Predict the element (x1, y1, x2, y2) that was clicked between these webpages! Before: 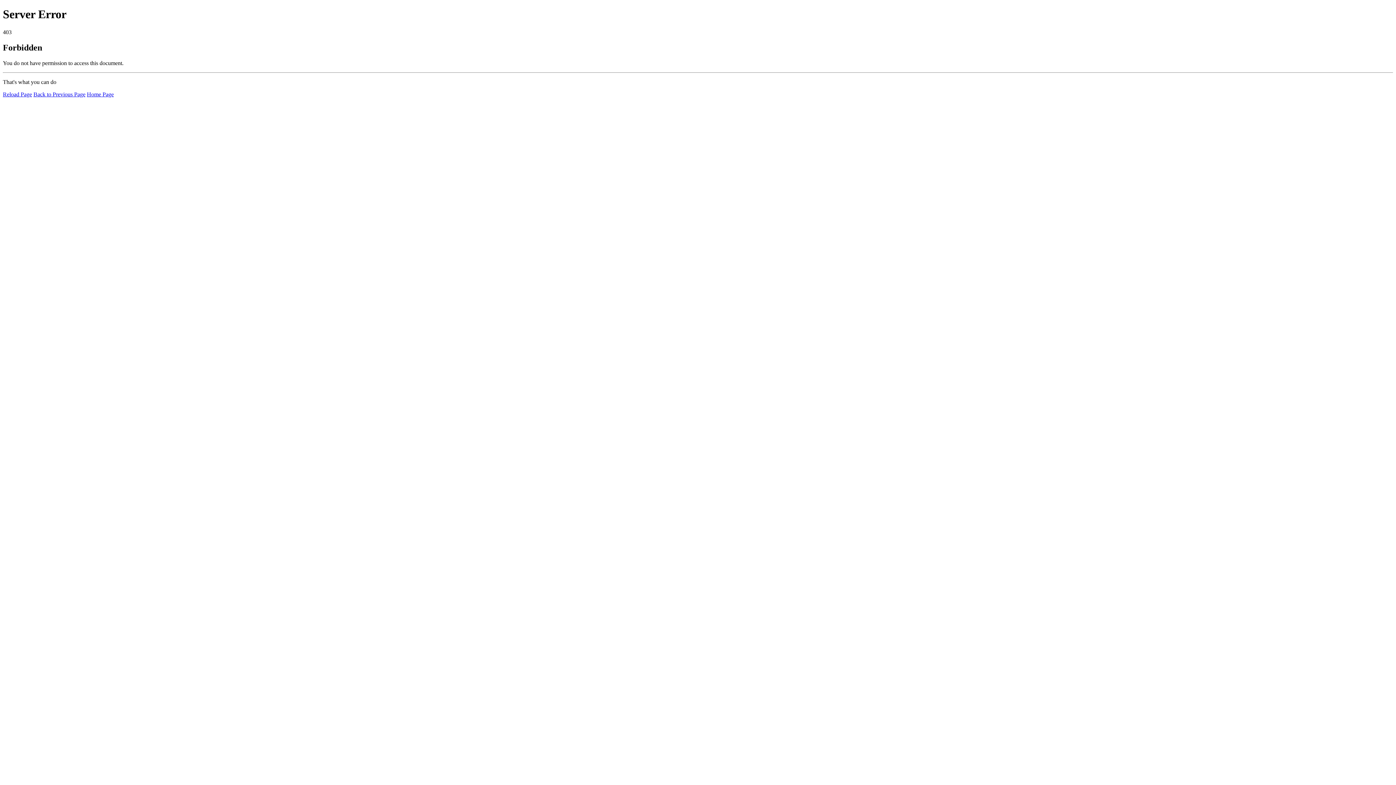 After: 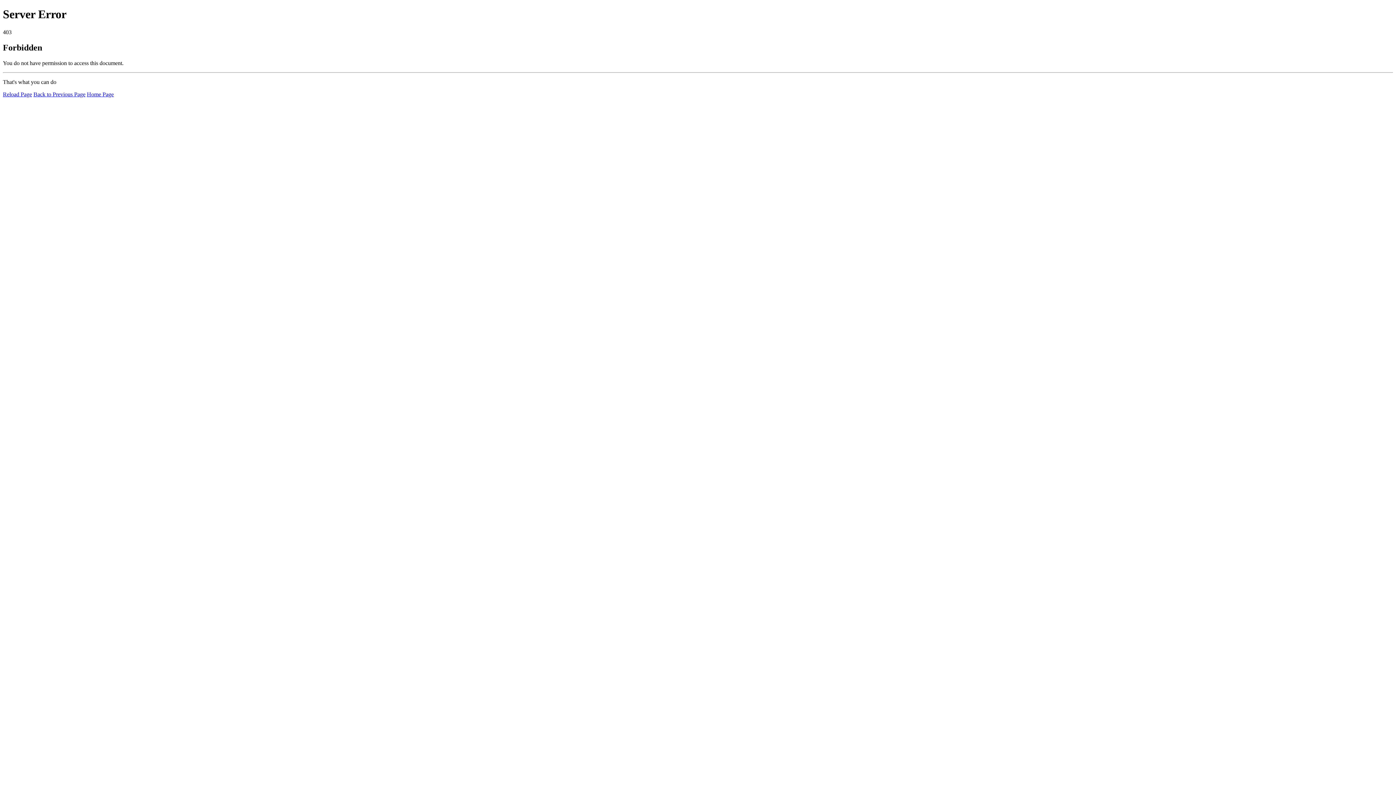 Action: label: Reload Page bbox: (2, 91, 32, 97)